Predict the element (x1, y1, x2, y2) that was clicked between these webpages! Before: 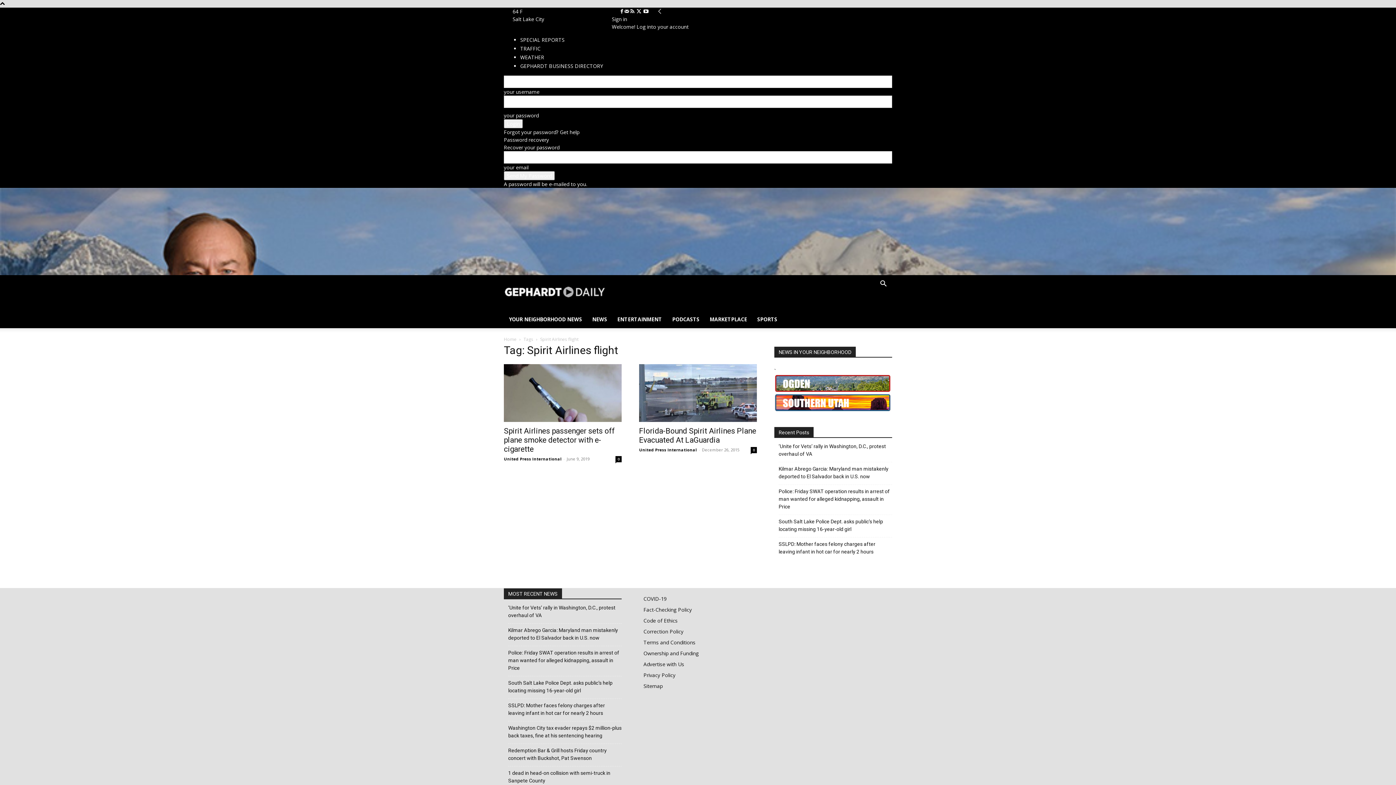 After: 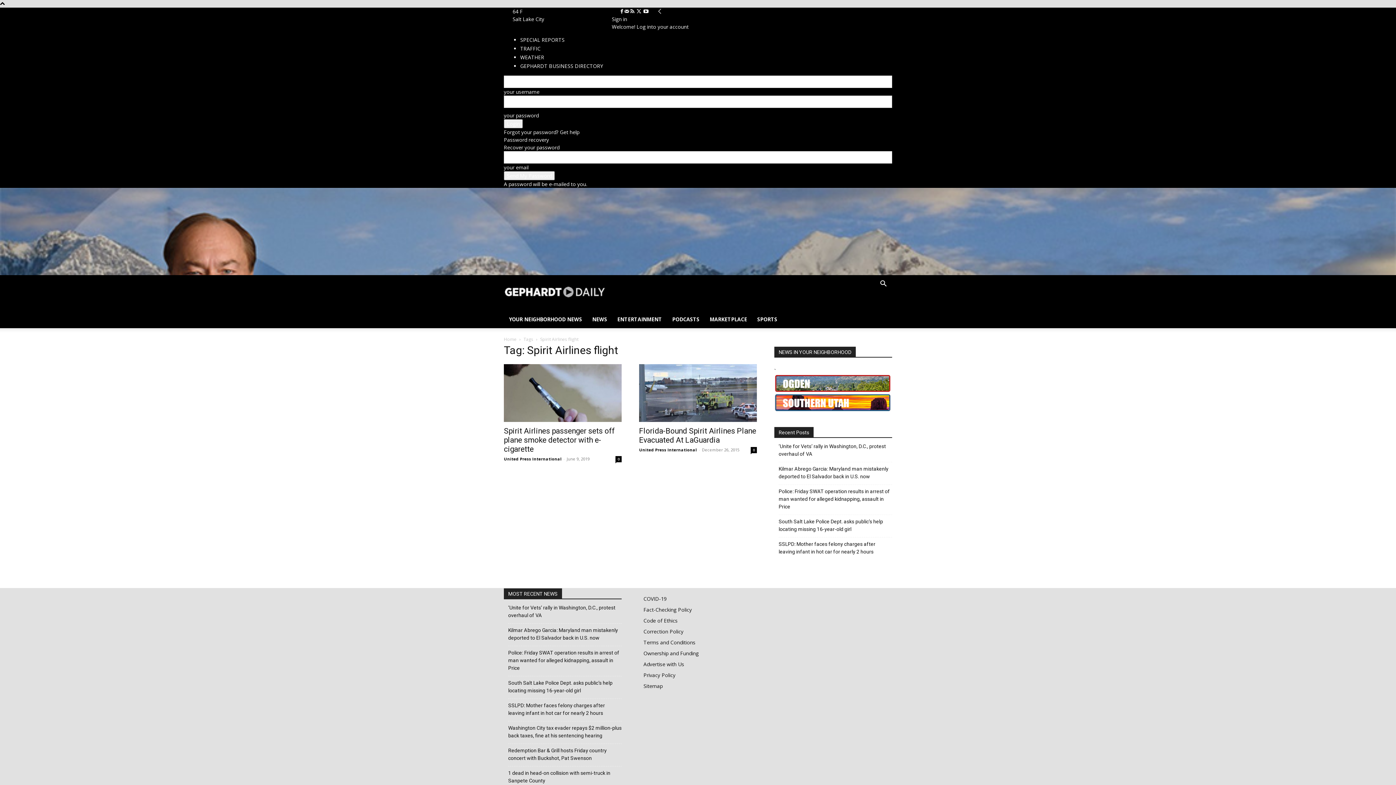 Action: bbox: (636, 8, 643, 14) label:  